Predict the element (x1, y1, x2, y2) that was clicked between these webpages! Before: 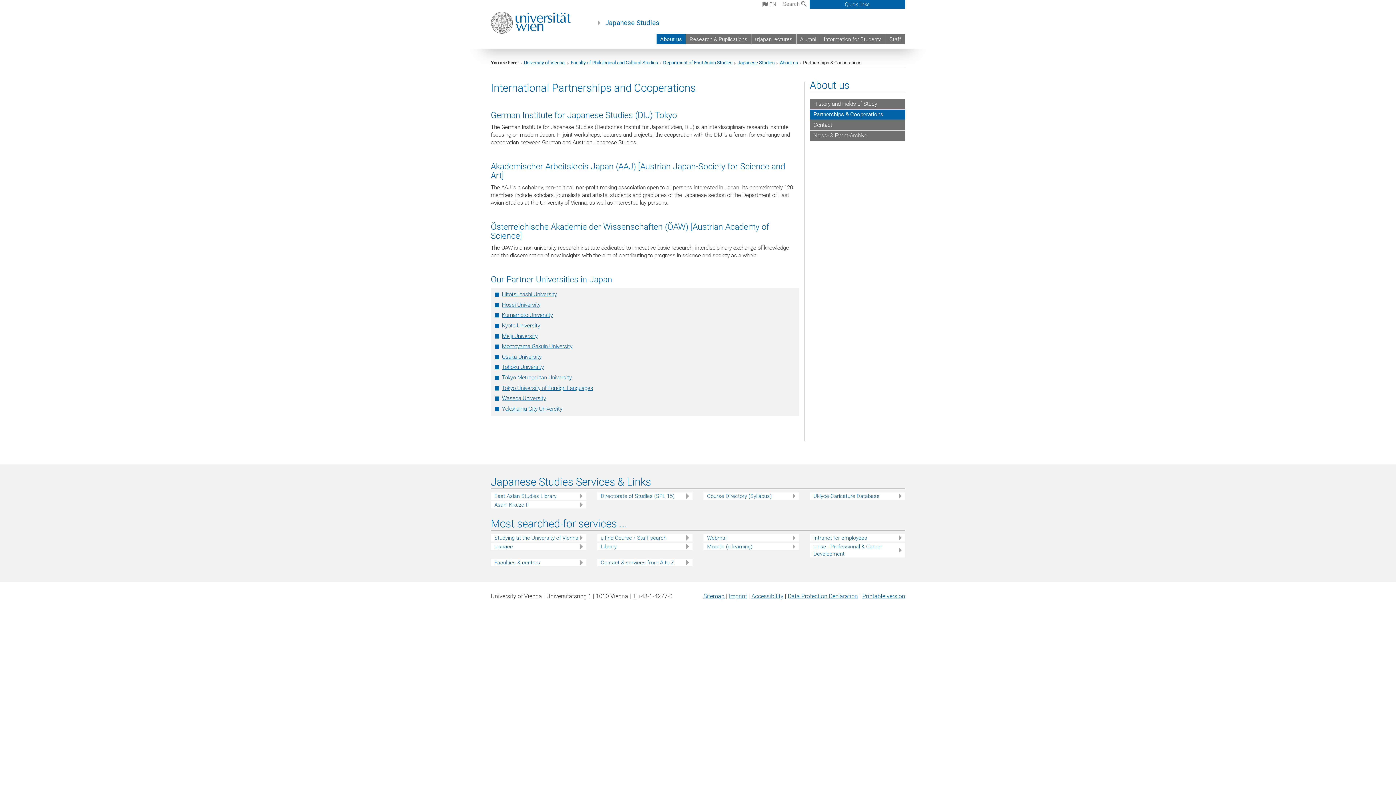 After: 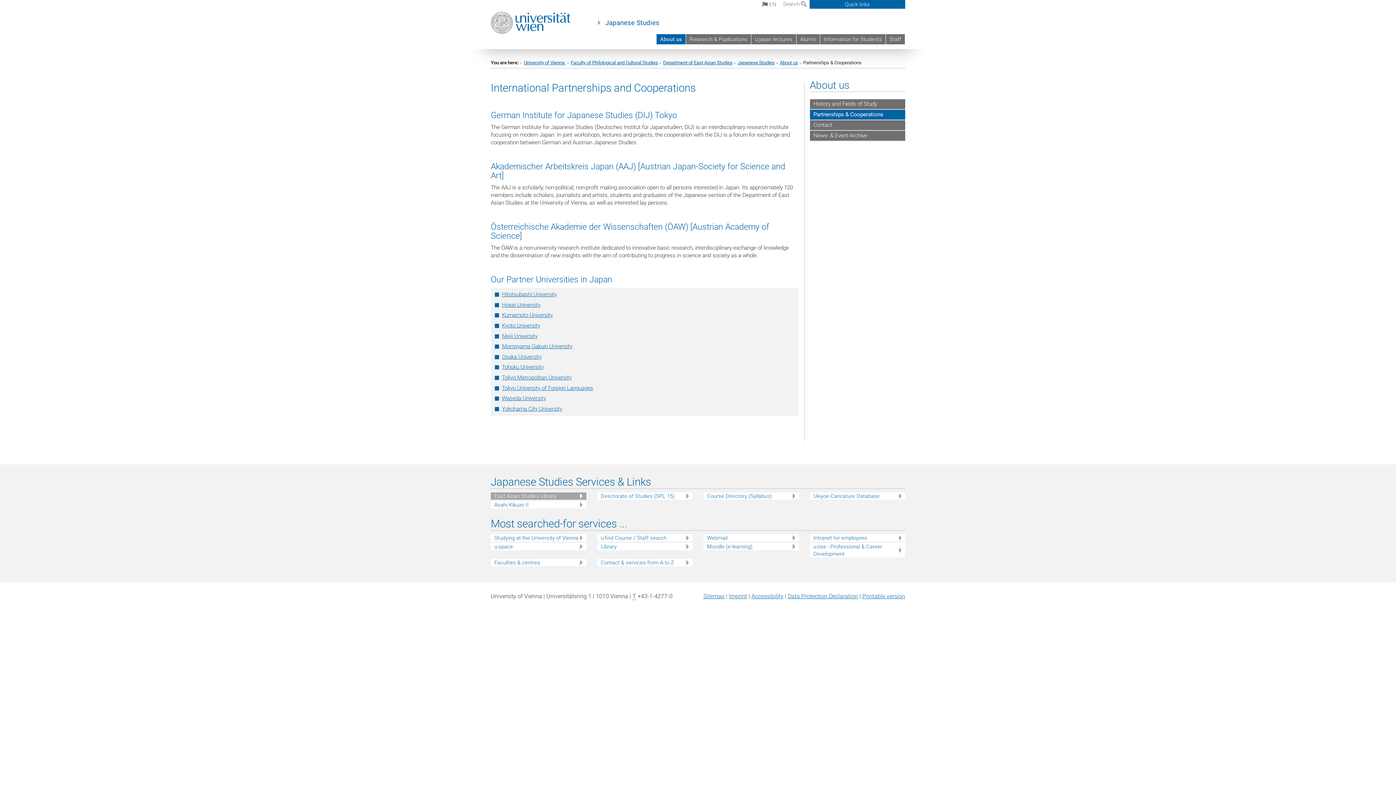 Action: bbox: (494, 492, 586, 500) label: East Asian Studies Library